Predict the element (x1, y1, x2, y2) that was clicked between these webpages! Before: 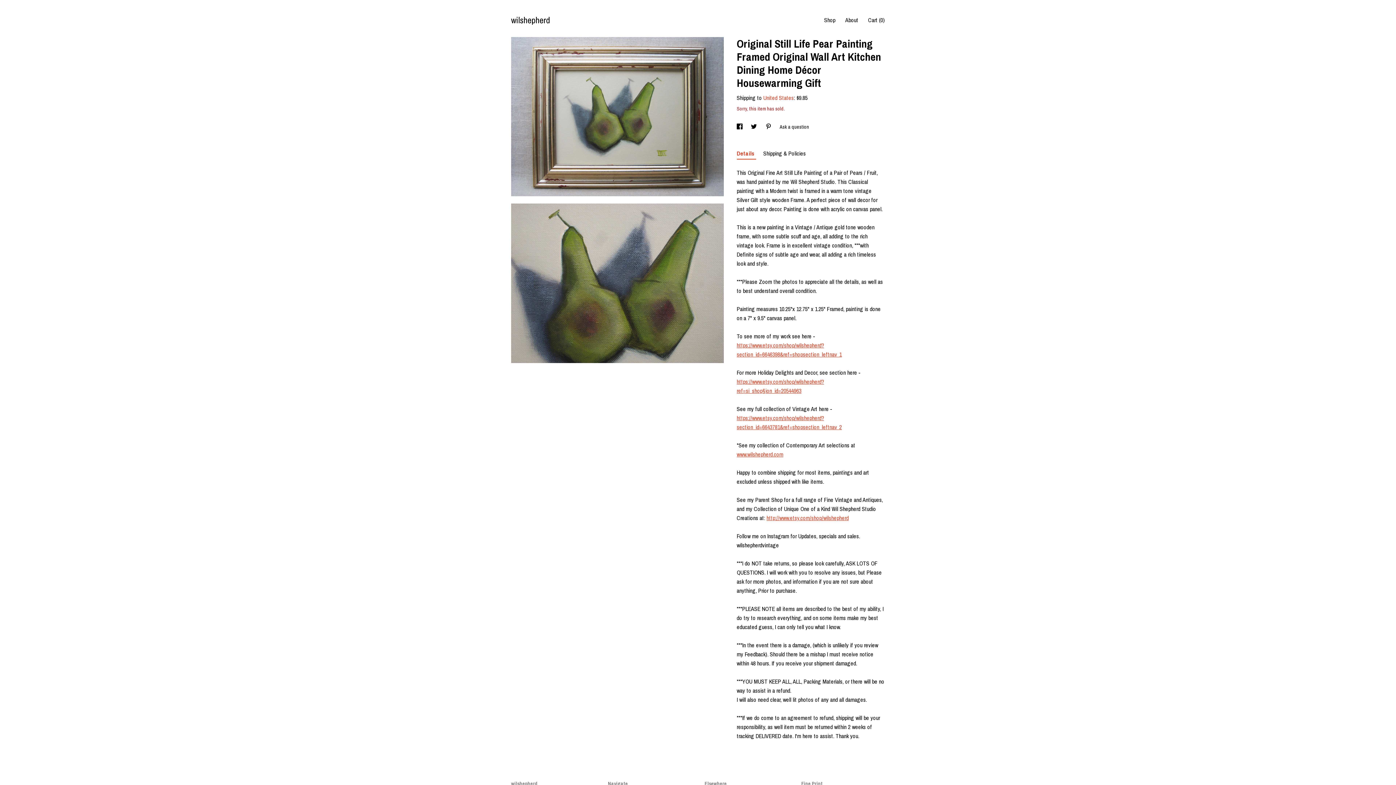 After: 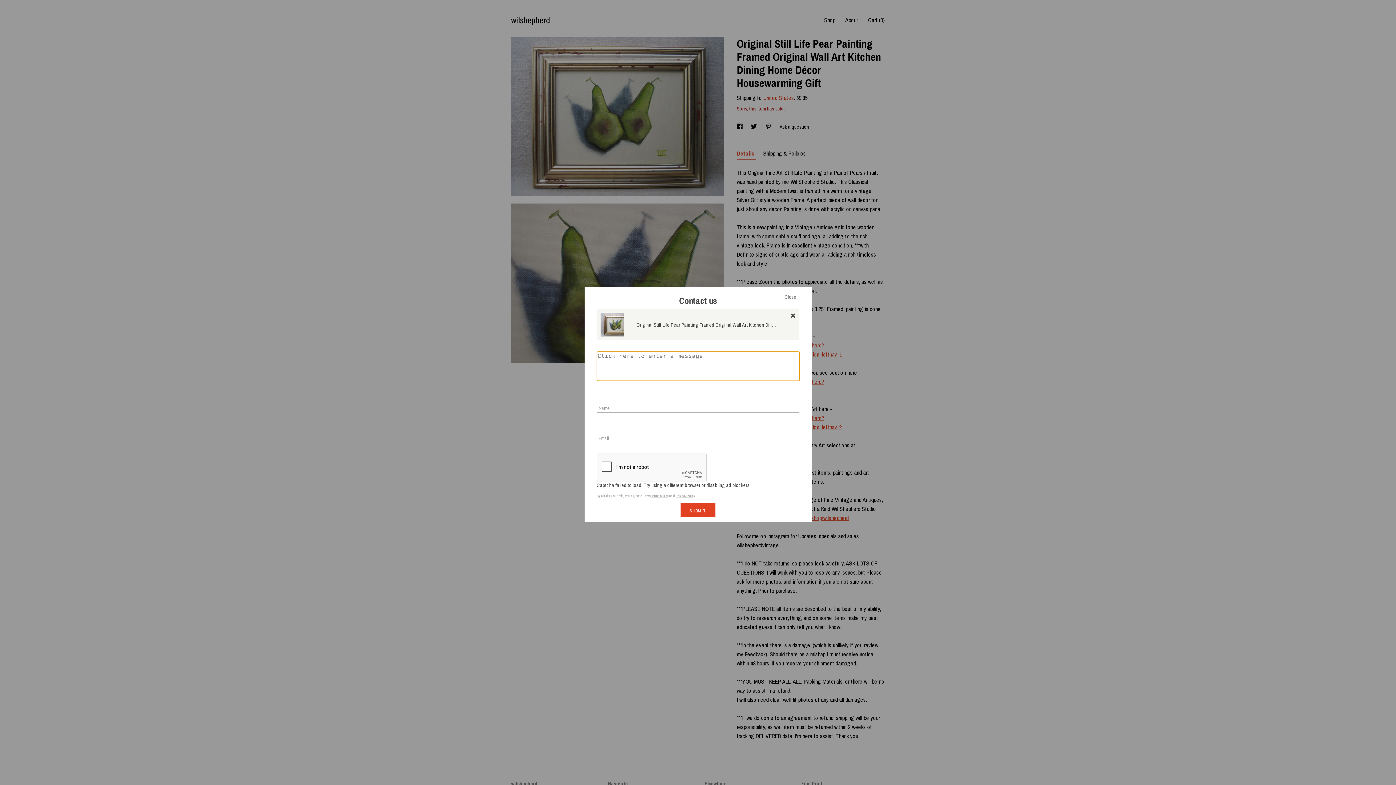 Action: label: Ask a question bbox: (779, 123, 809, 130)